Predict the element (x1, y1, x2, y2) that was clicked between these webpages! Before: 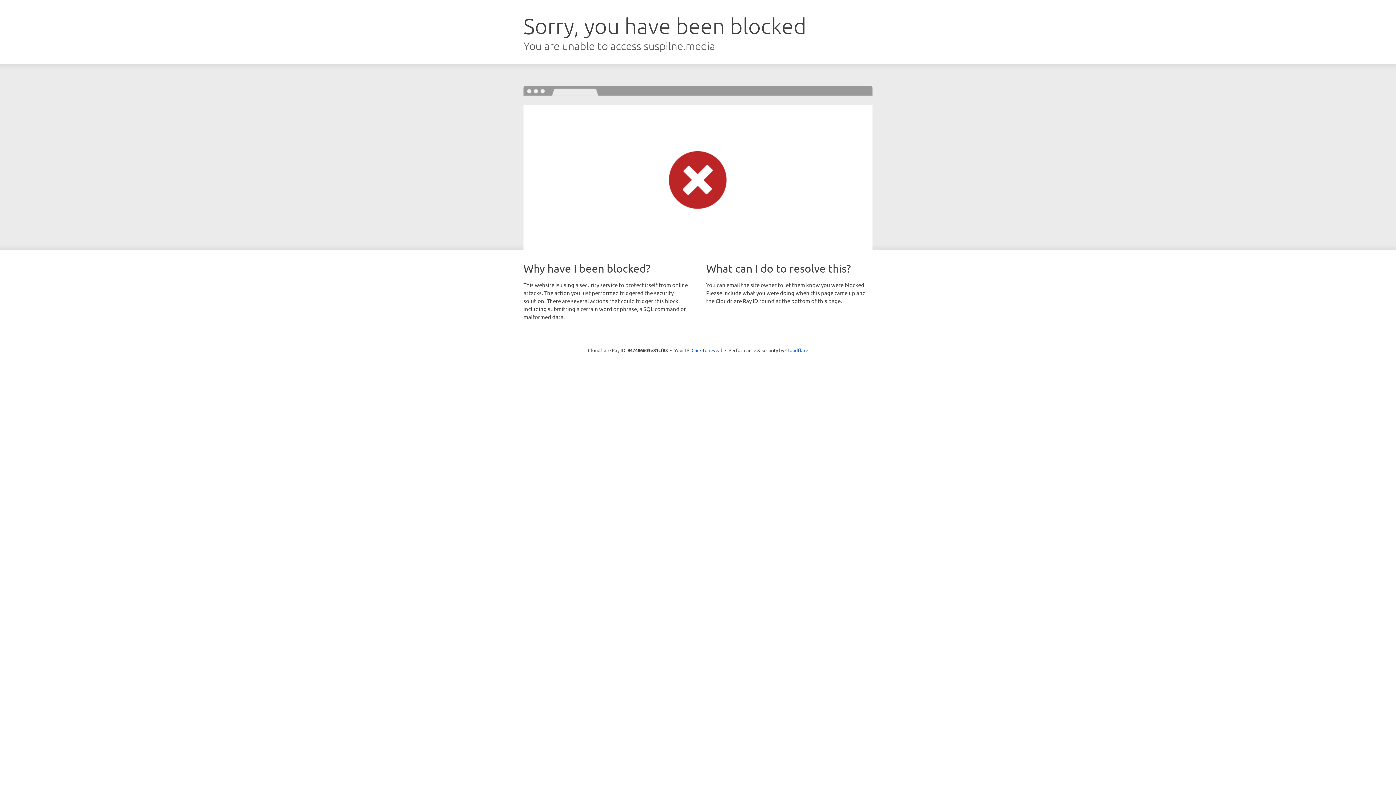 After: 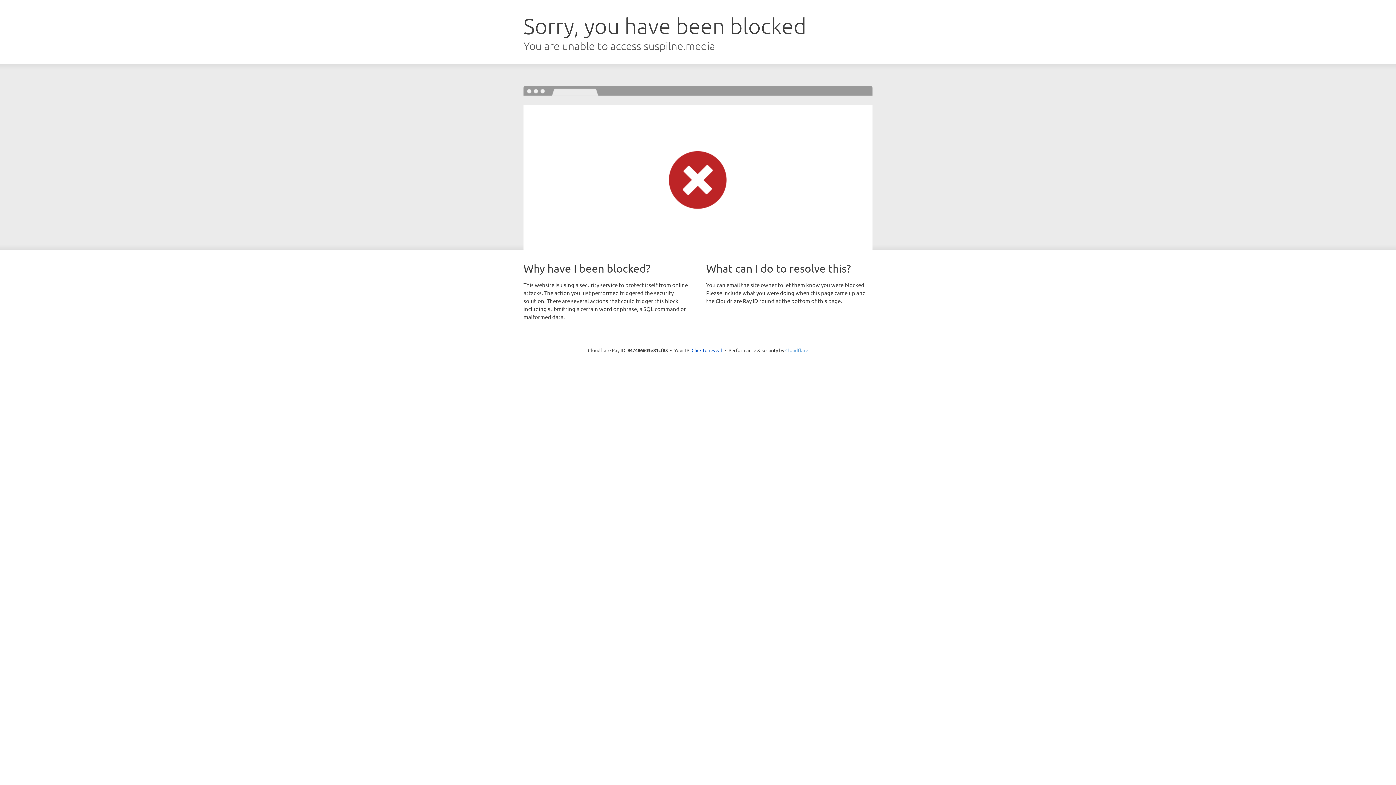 Action: bbox: (785, 347, 808, 353) label: Cloudflare